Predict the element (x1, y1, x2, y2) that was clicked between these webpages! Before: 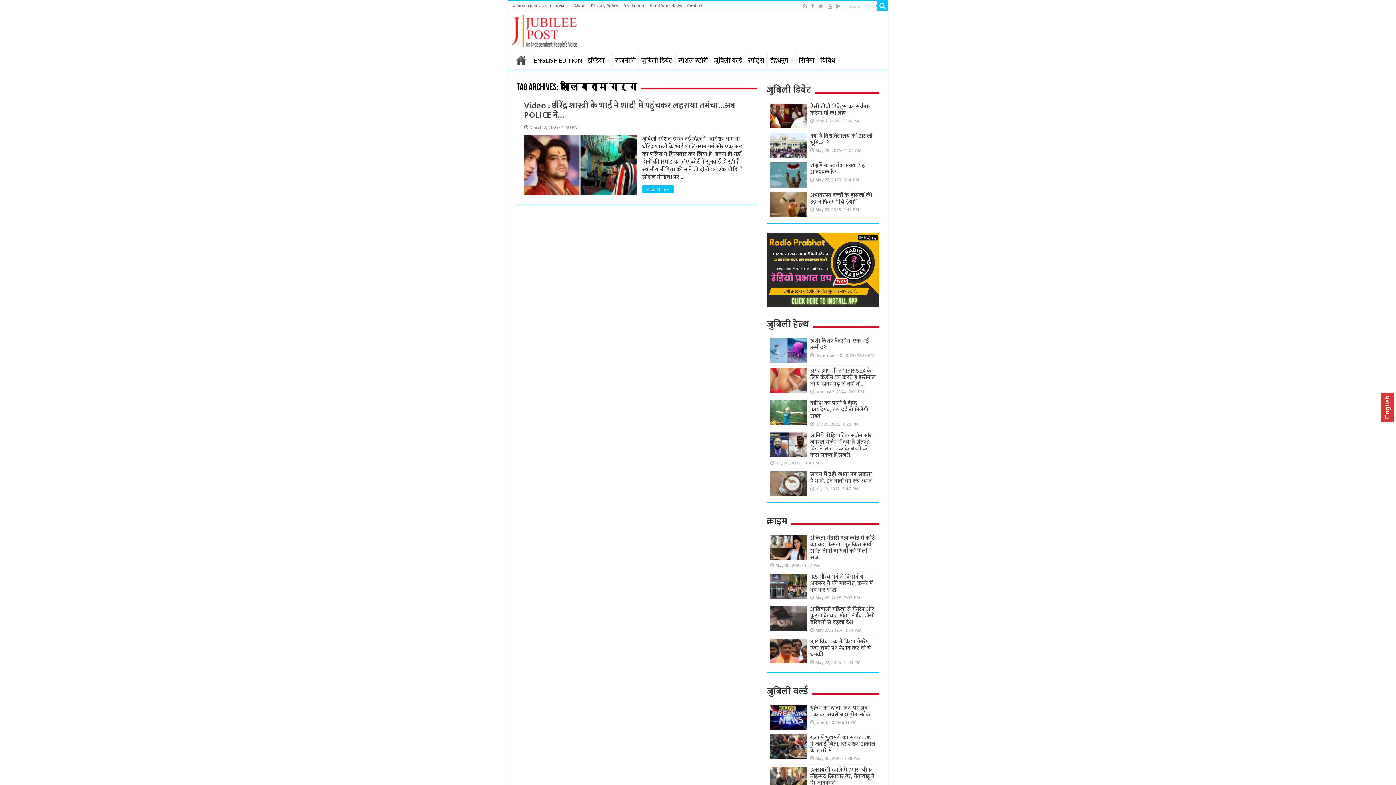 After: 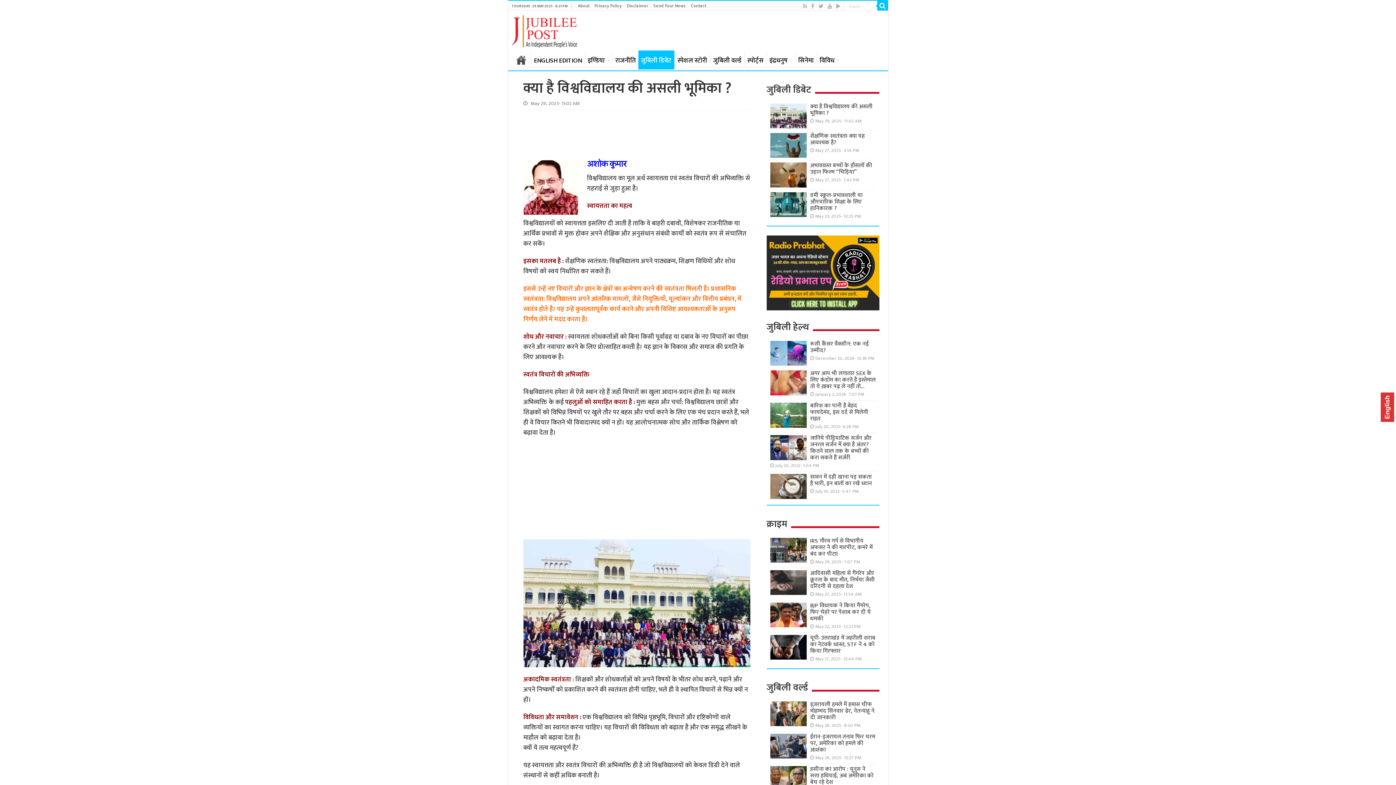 Action: bbox: (810, 131, 872, 147) label: क्या है विश्वविद्यालय की असली भूमिका ?